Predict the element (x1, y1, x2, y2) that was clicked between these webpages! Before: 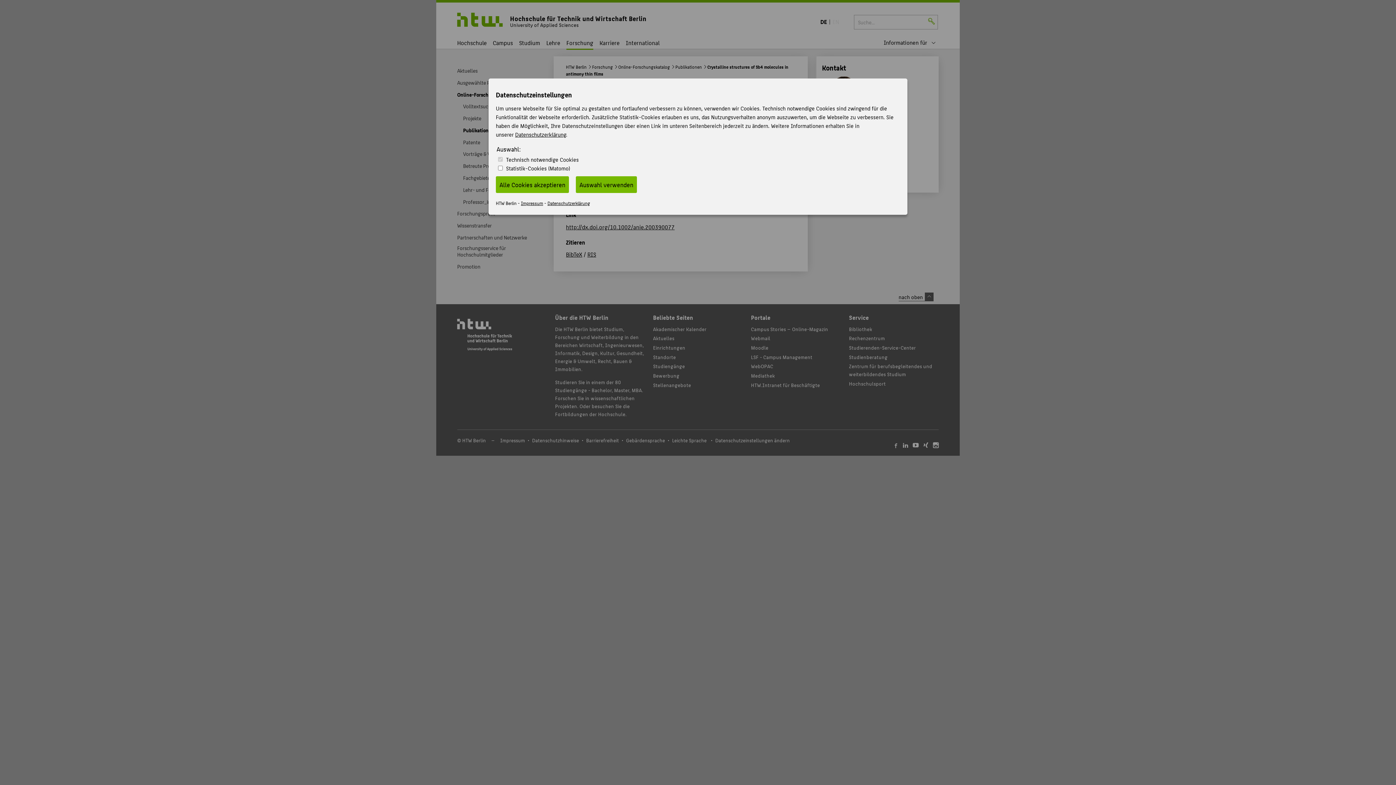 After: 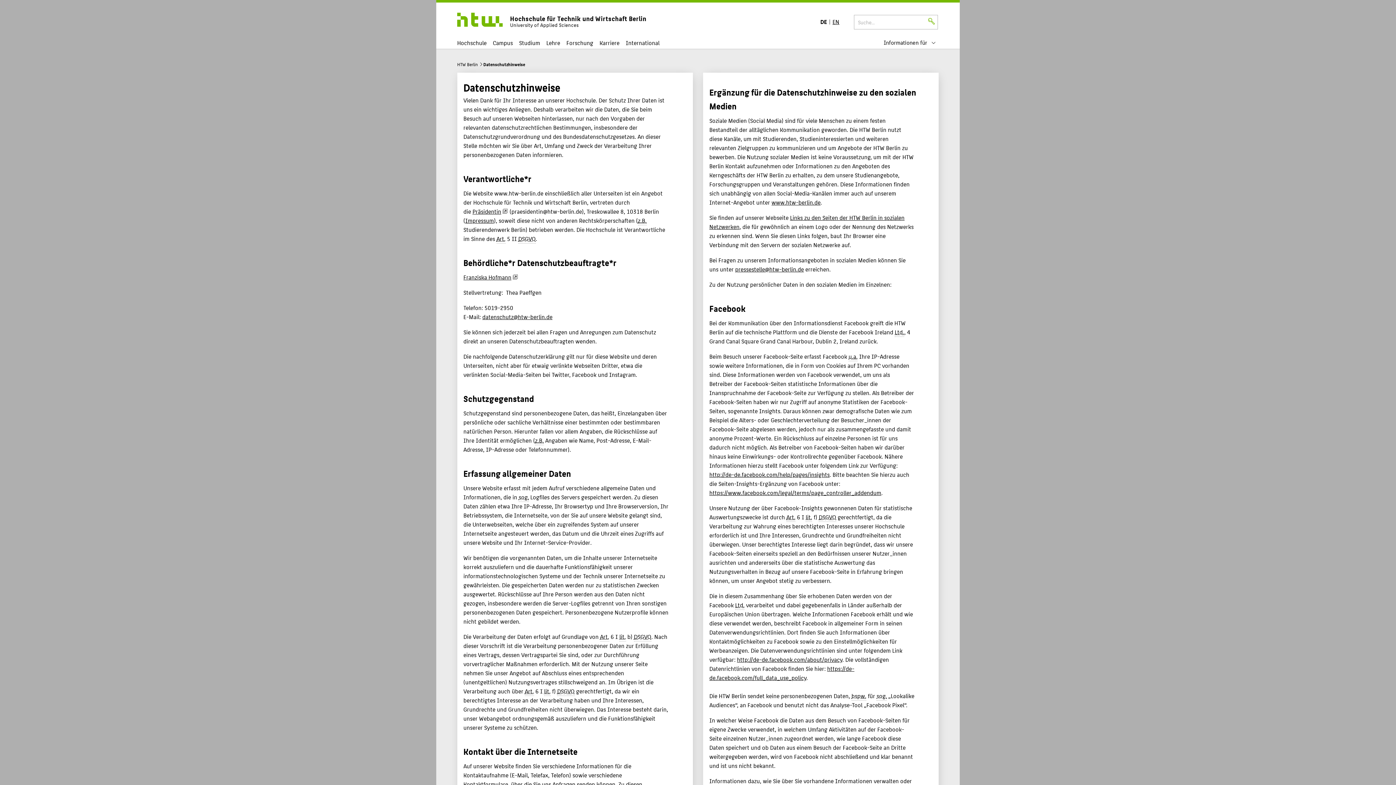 Action: bbox: (547, 199, 590, 207) label: Datenschutzerklärung